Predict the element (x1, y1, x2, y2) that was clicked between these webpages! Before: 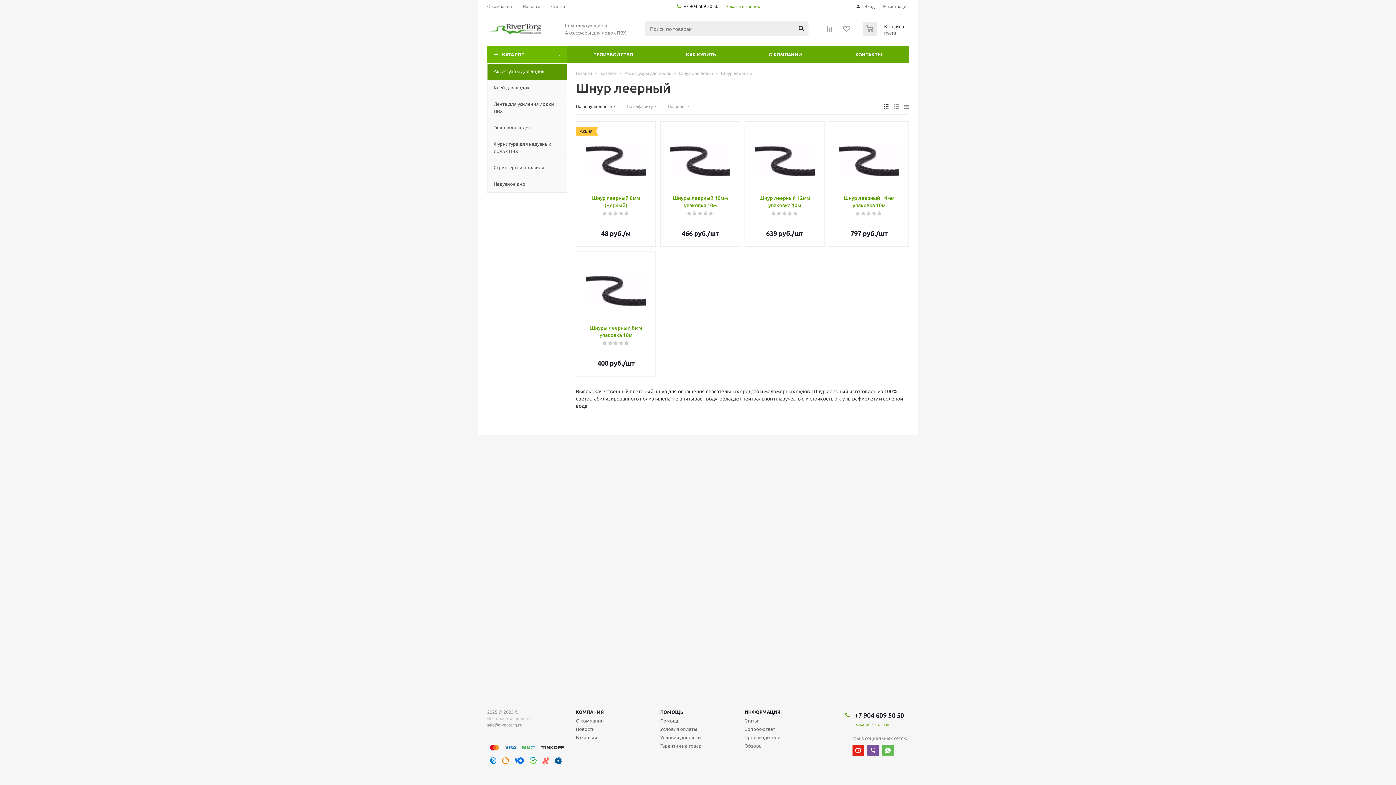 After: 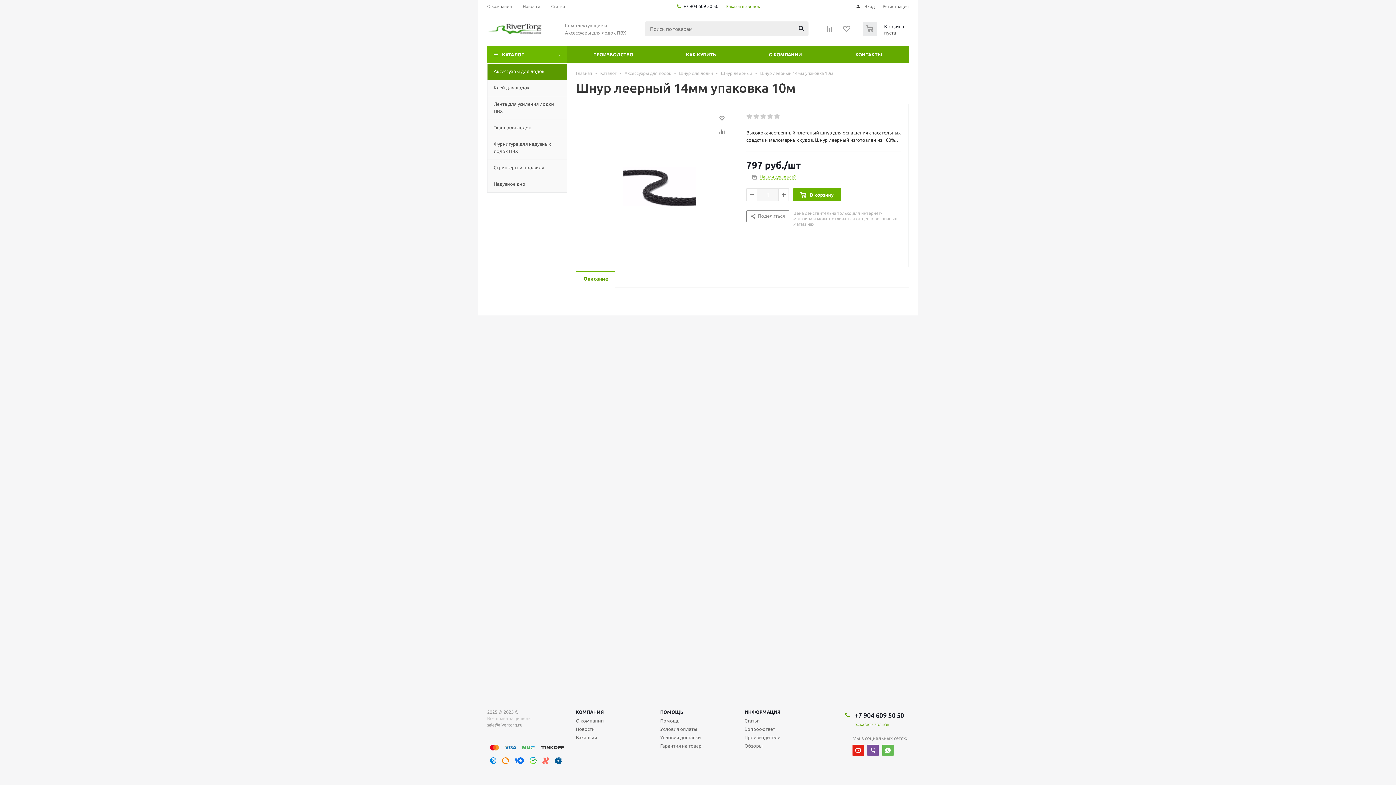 Action: bbox: (838, 129, 900, 190)